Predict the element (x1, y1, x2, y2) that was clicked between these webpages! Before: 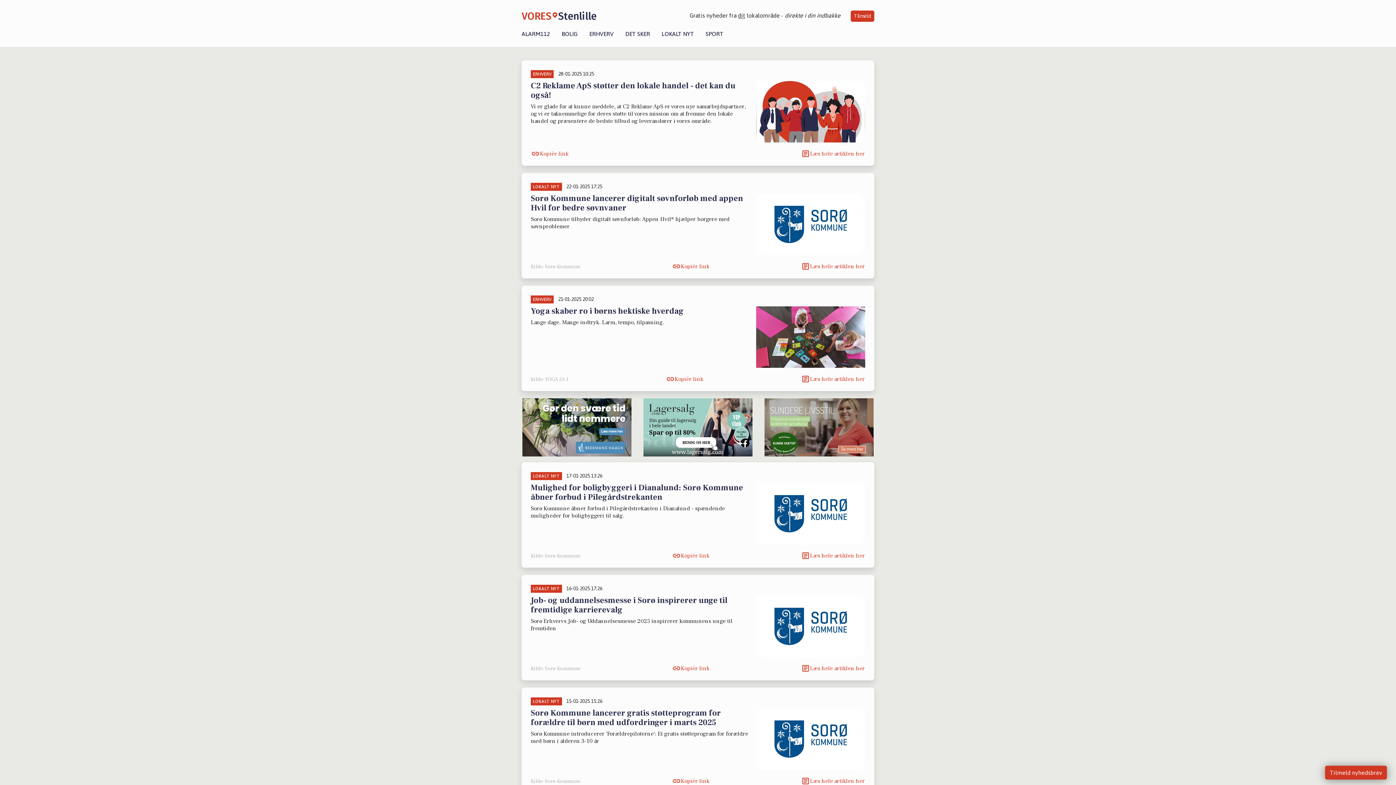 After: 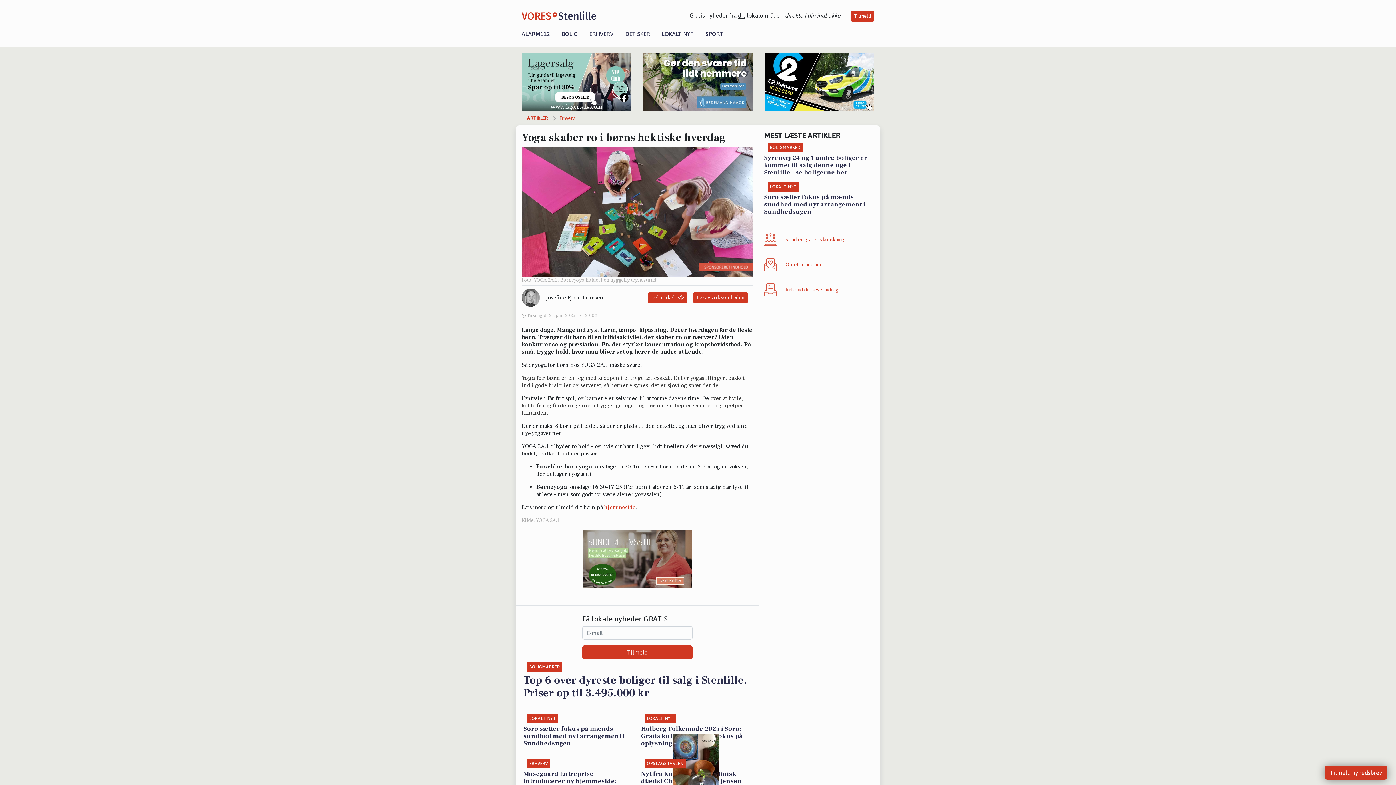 Action: bbox: (801, 370, 865, 387) label: Læs hele artiklen her